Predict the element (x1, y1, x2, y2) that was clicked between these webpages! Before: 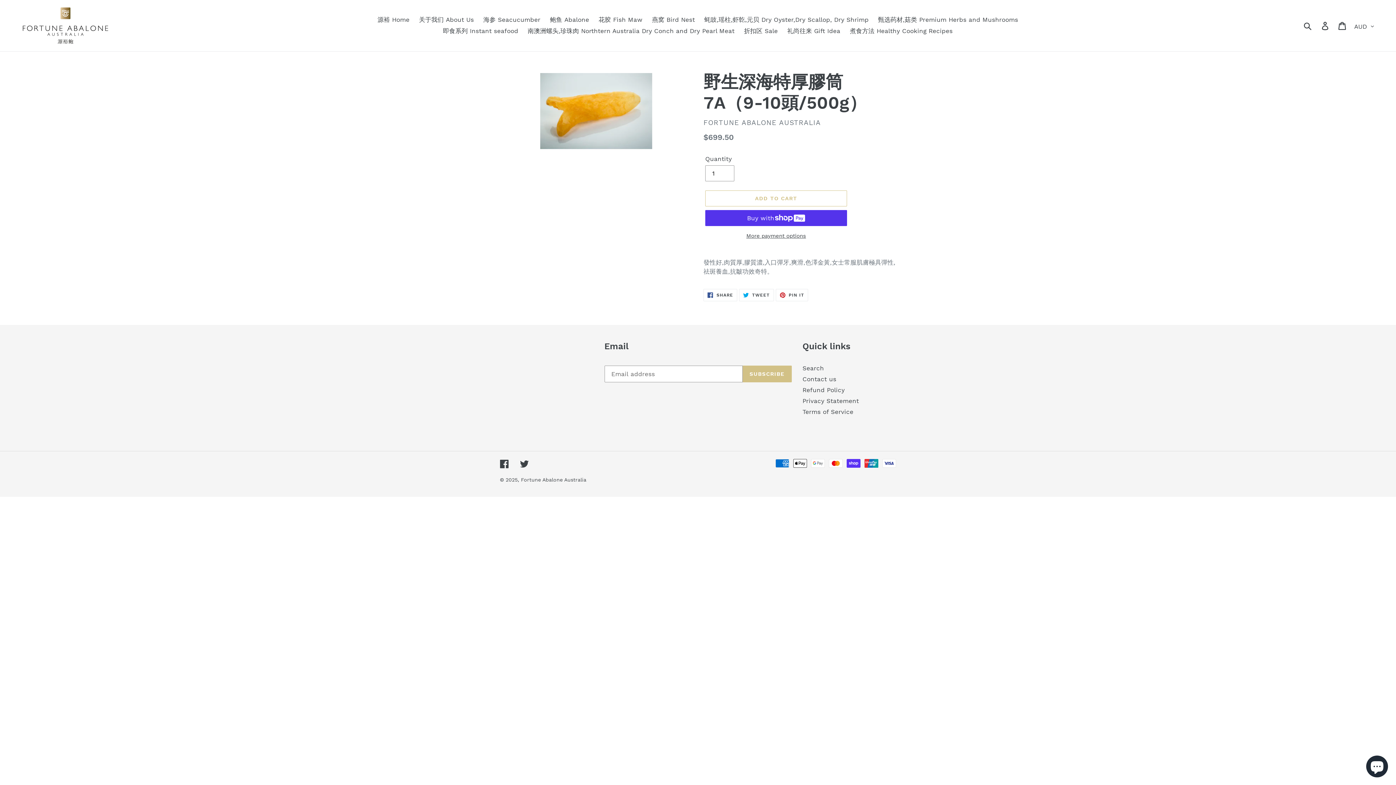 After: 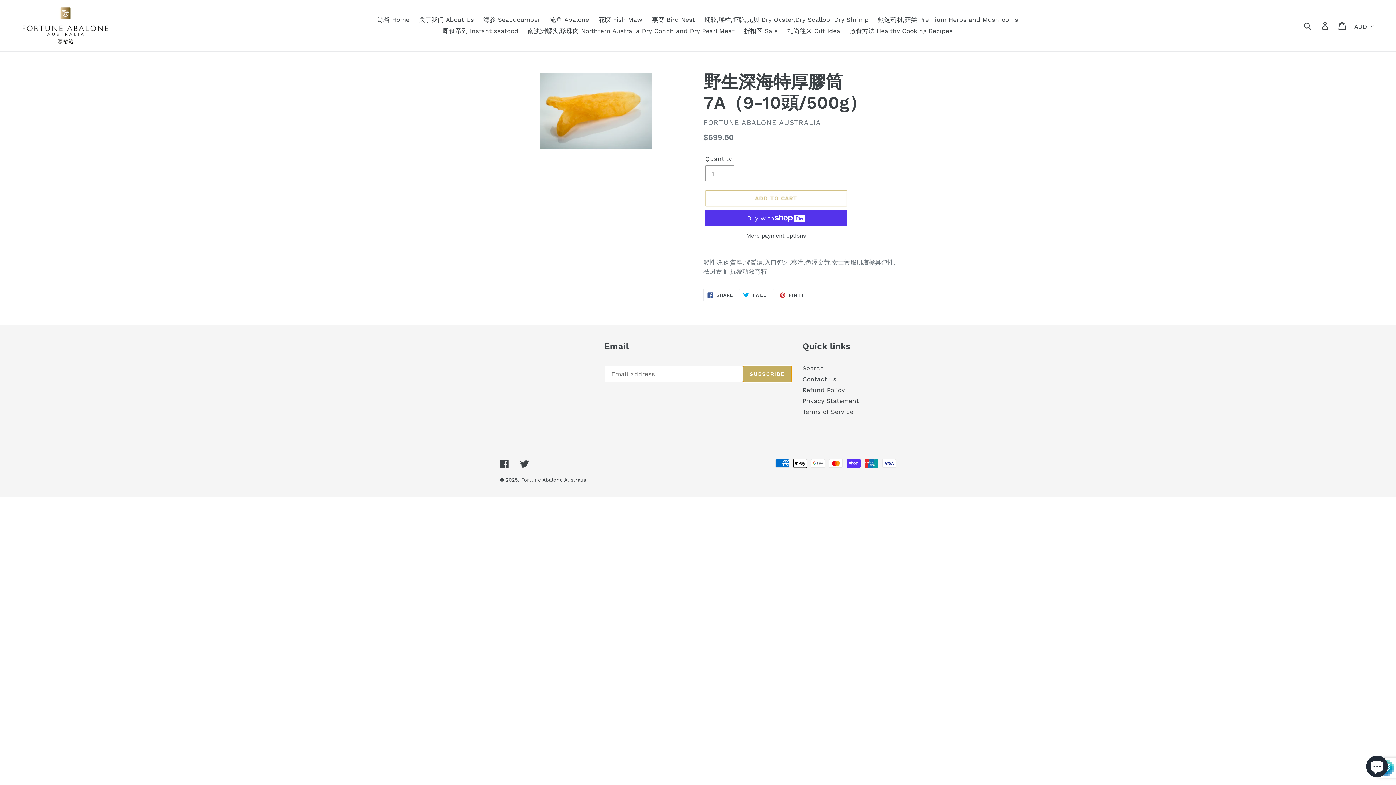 Action: bbox: (742, 365, 791, 382) label: SUBSCRIBE